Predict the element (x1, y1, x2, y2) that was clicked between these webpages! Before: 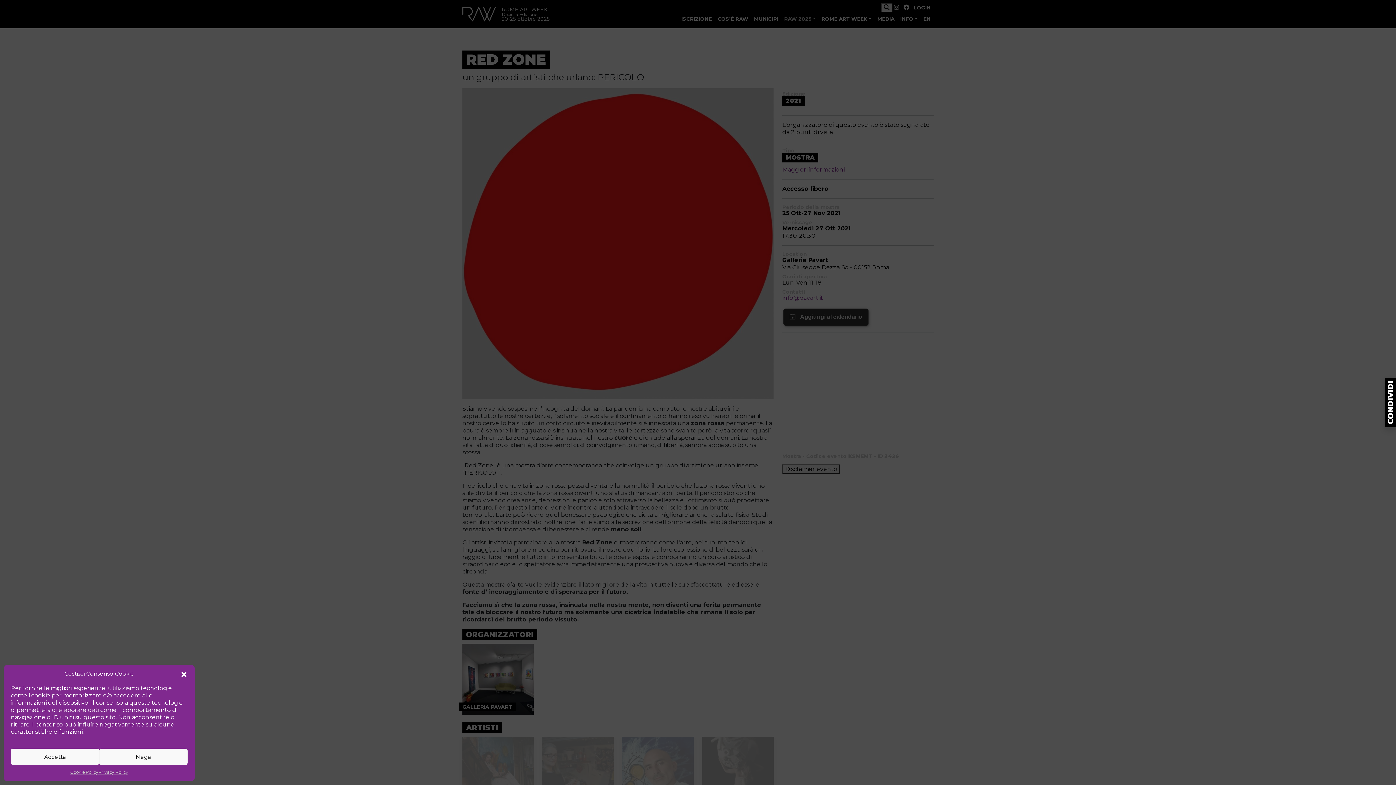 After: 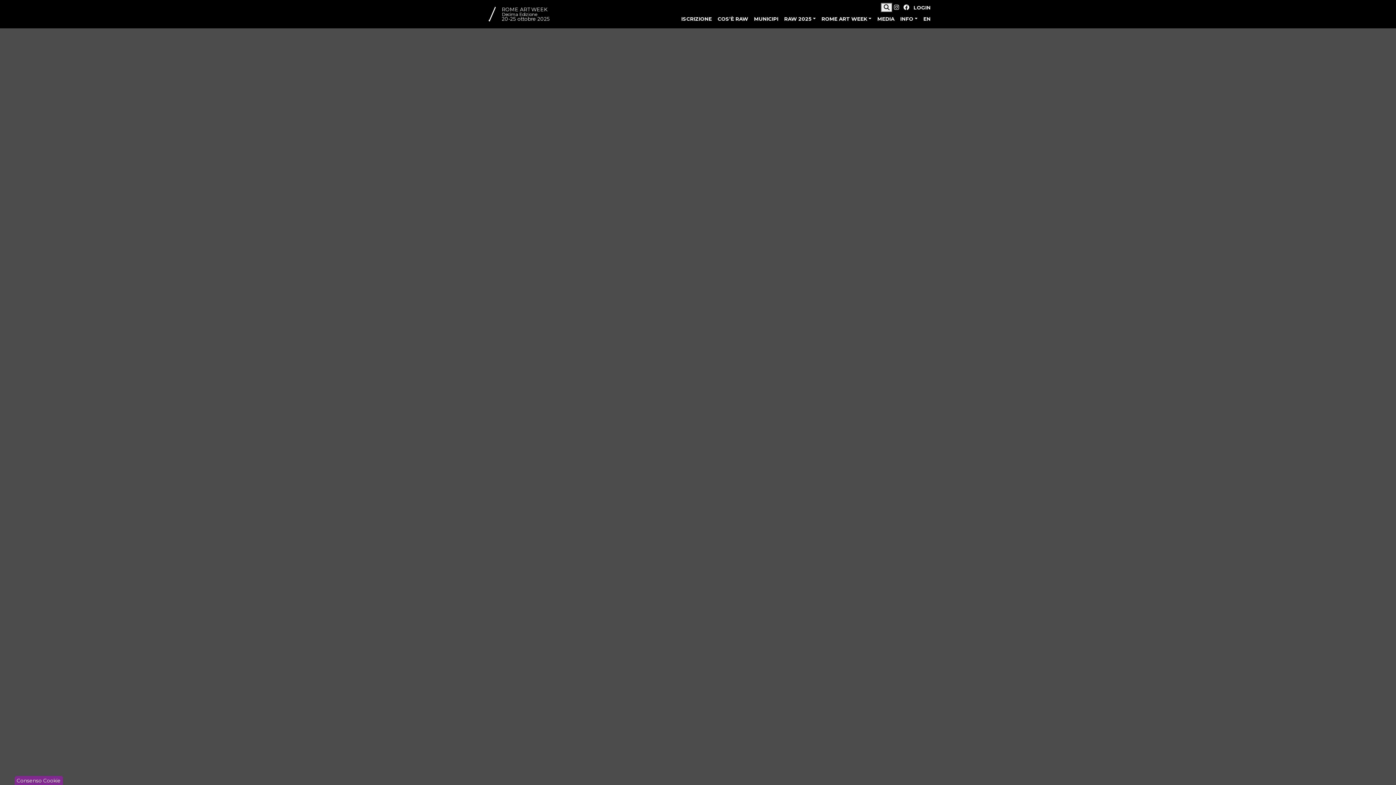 Action: bbox: (70, 769, 98, 776) label: Cookie Policy